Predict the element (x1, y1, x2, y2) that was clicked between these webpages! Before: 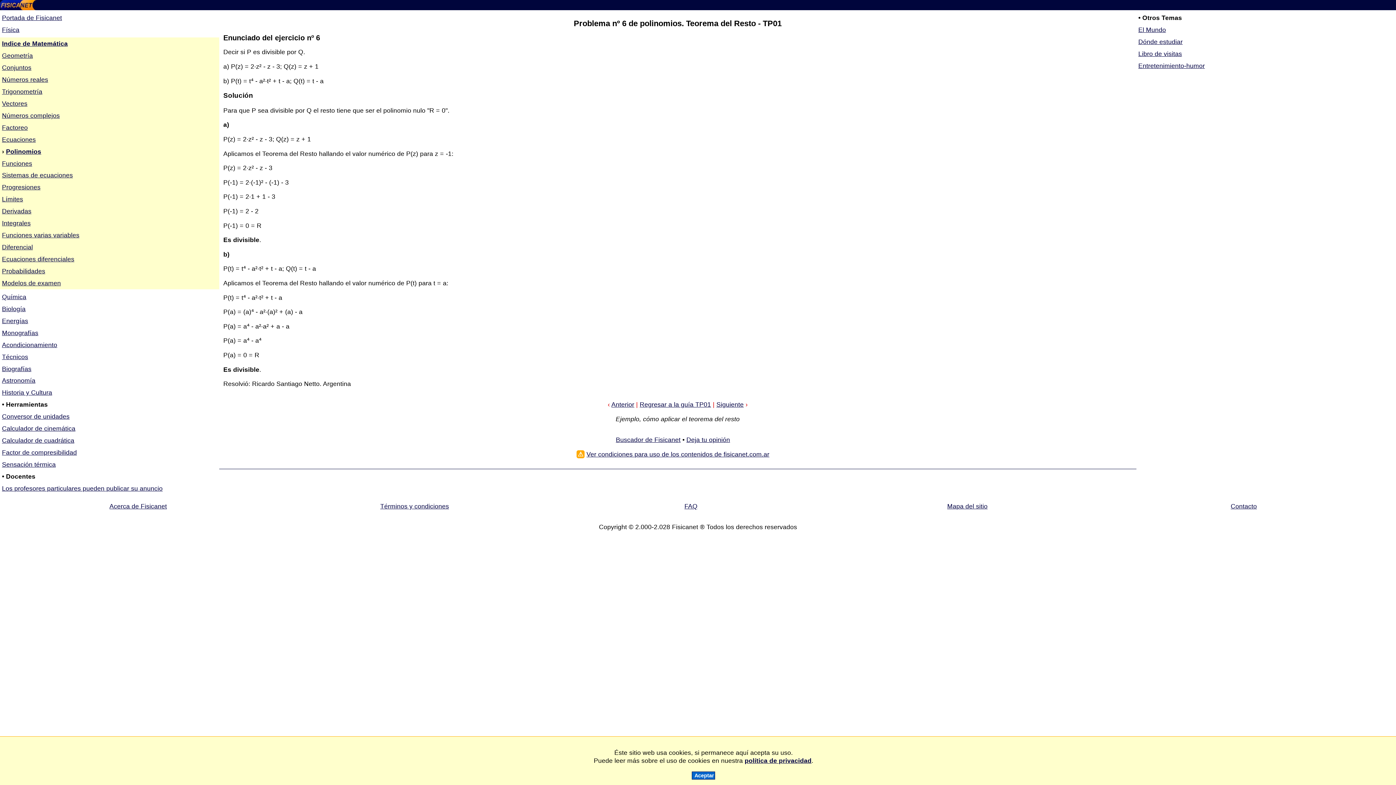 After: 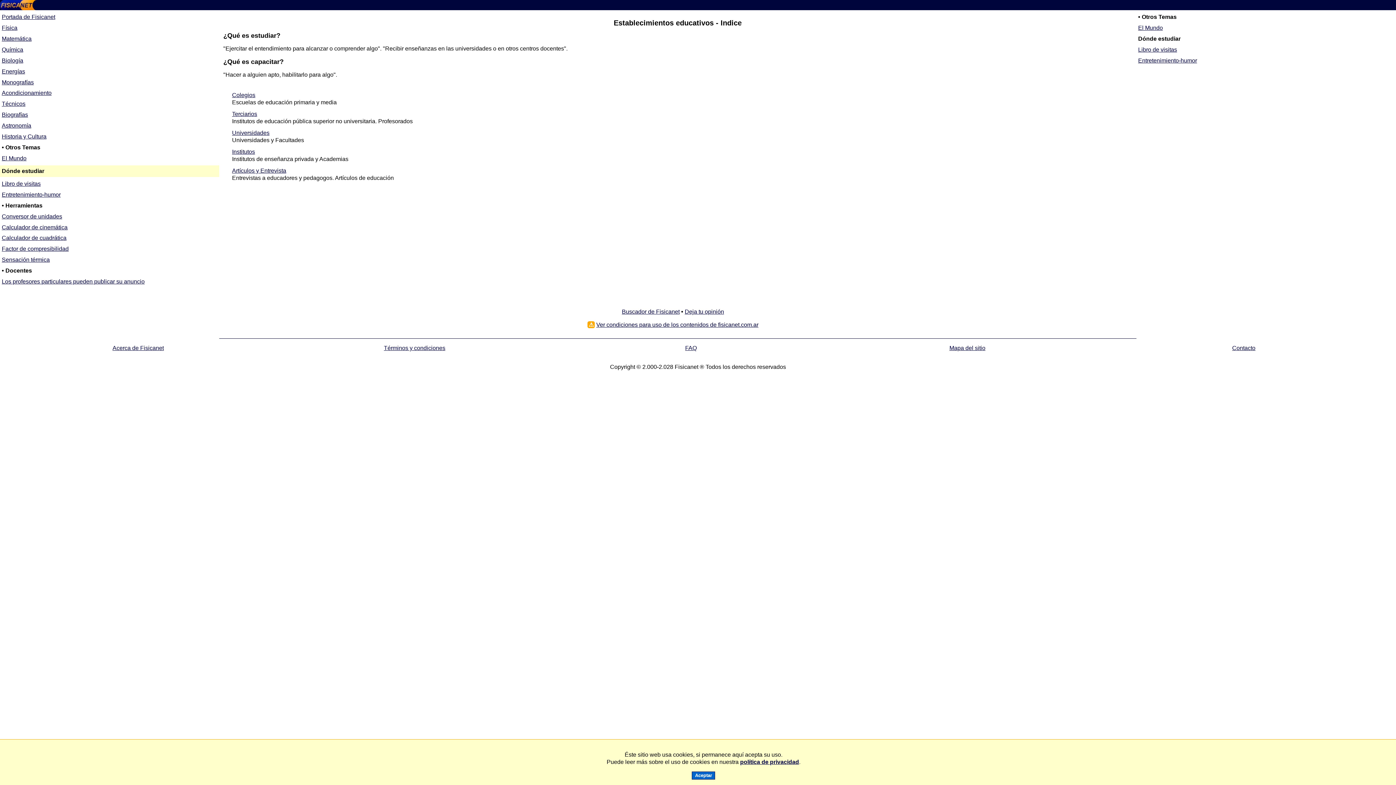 Action: label: Dónde estudiar bbox: (1138, 38, 1182, 45)